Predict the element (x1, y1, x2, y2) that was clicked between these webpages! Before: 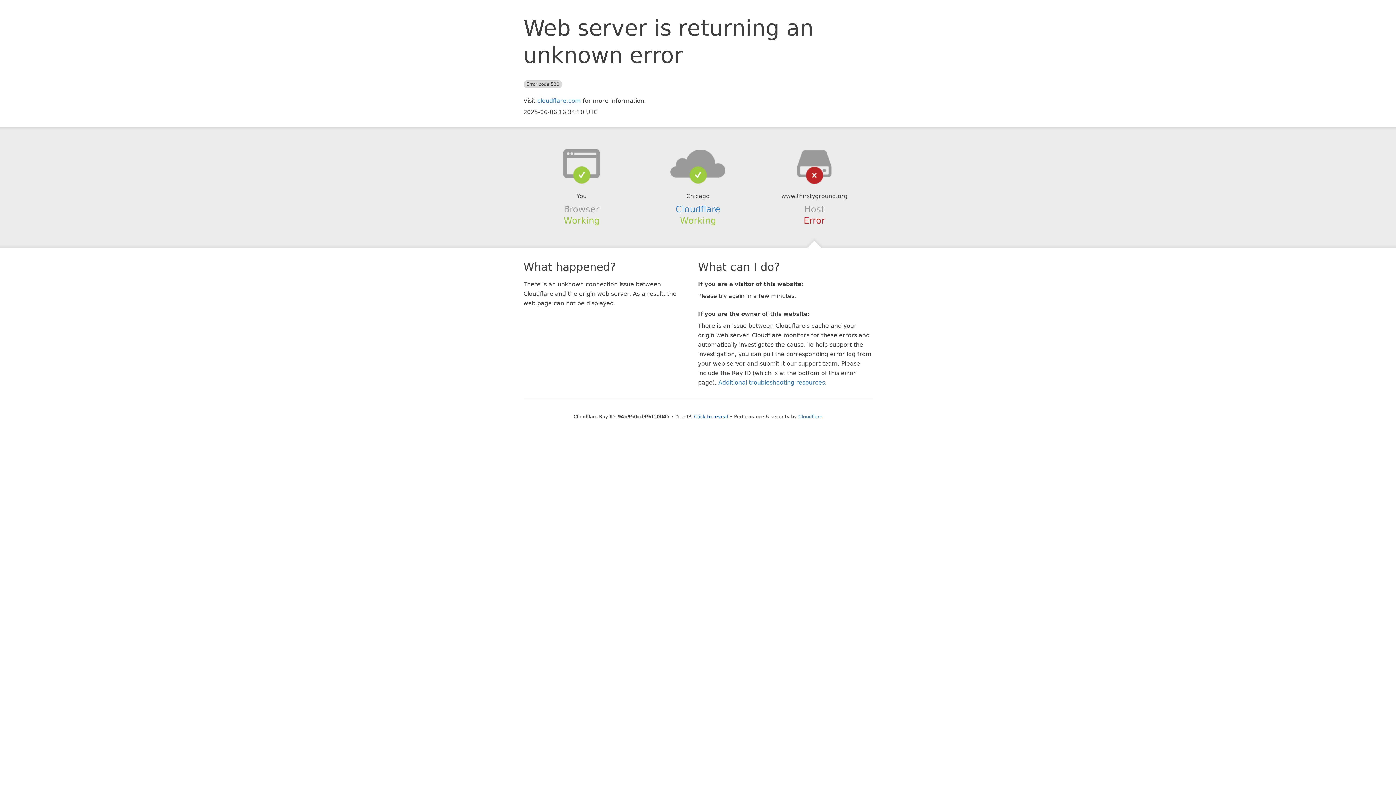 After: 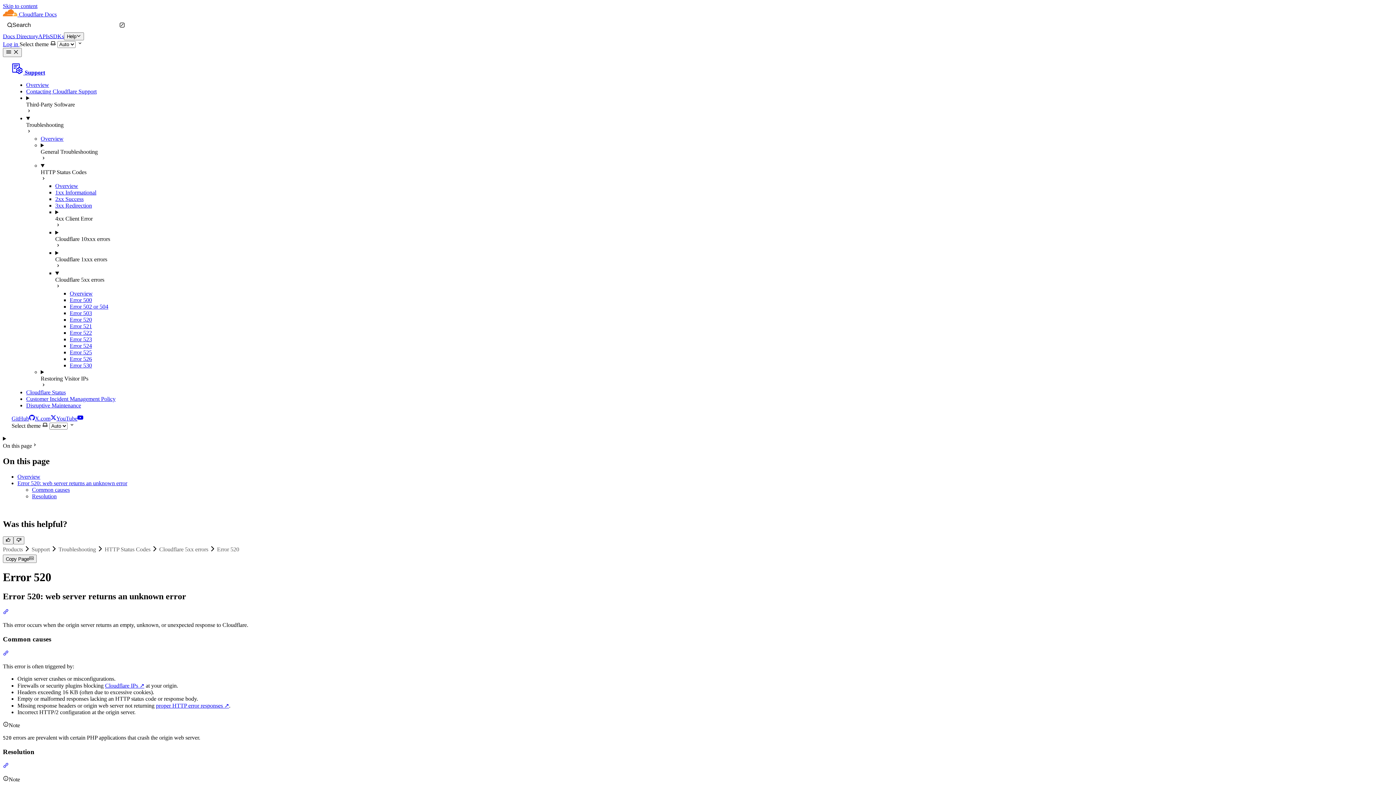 Action: label: Additional troubleshooting resources bbox: (718, 379, 825, 386)